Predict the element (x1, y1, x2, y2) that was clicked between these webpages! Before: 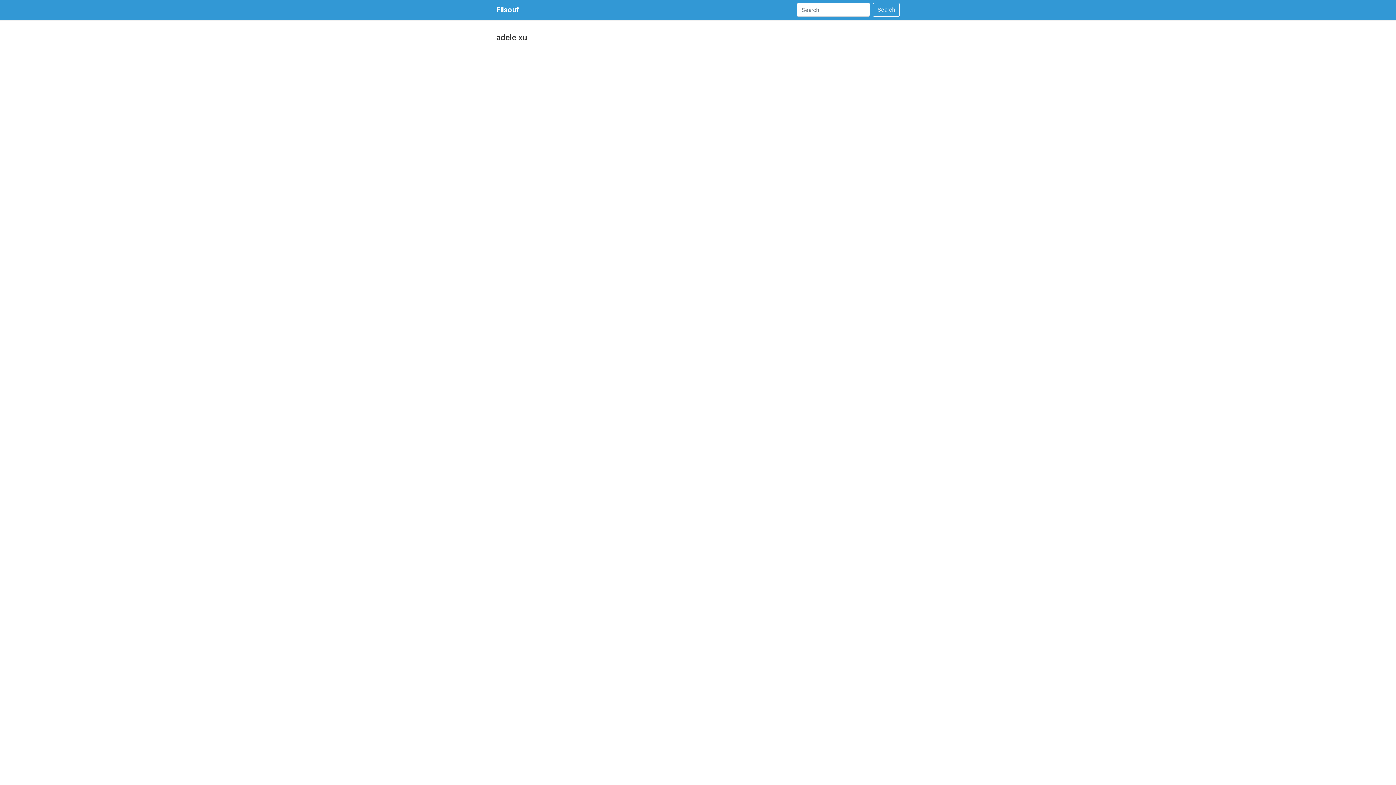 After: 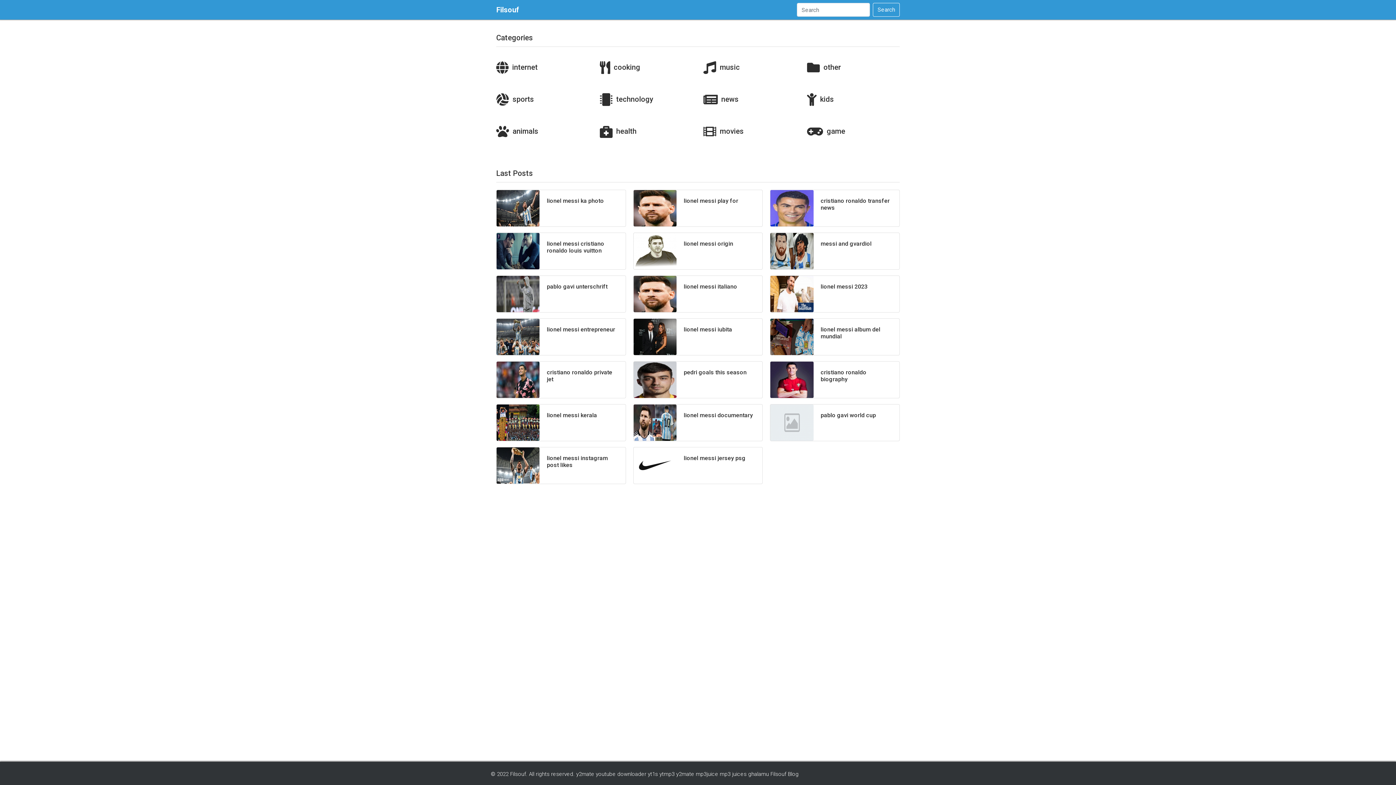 Action: bbox: (496, 2, 519, 16) label: Filsouf